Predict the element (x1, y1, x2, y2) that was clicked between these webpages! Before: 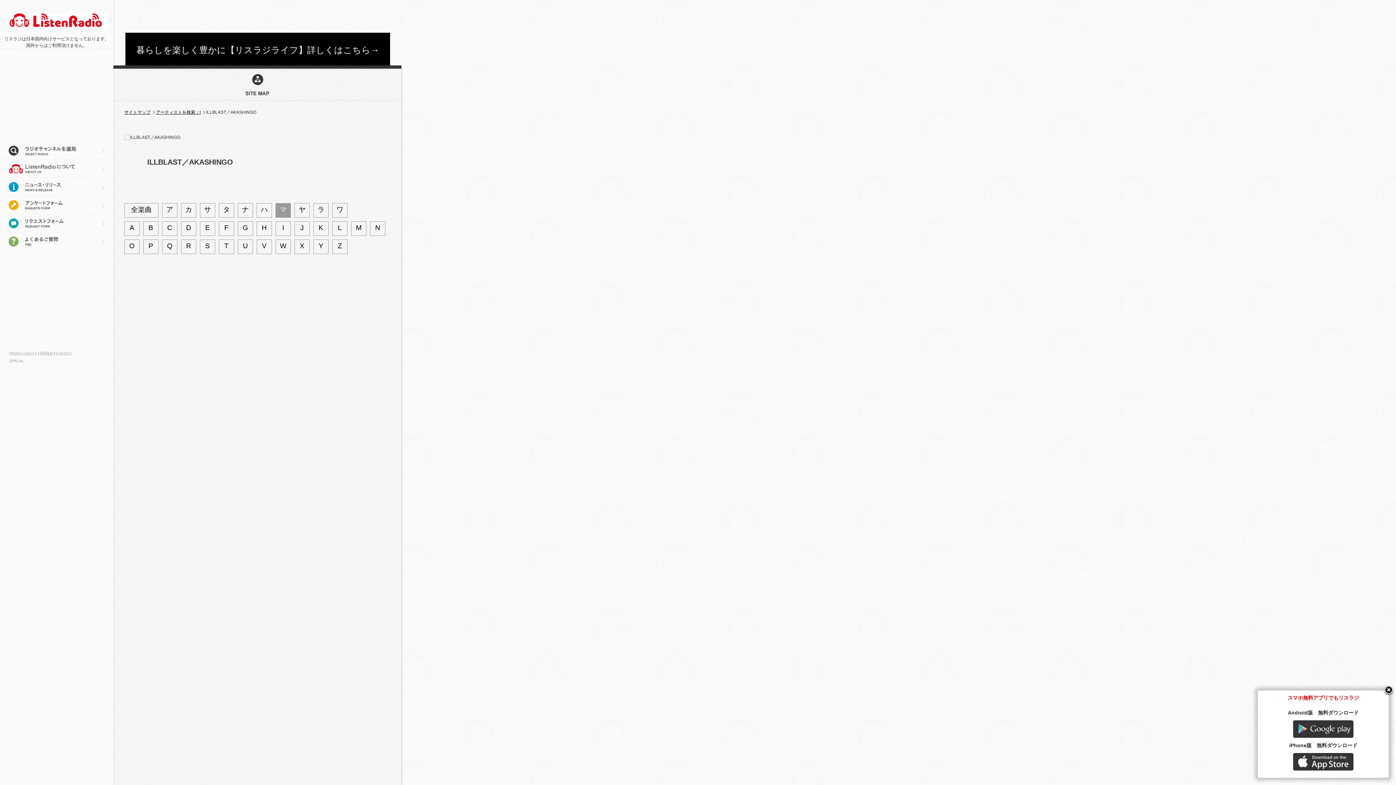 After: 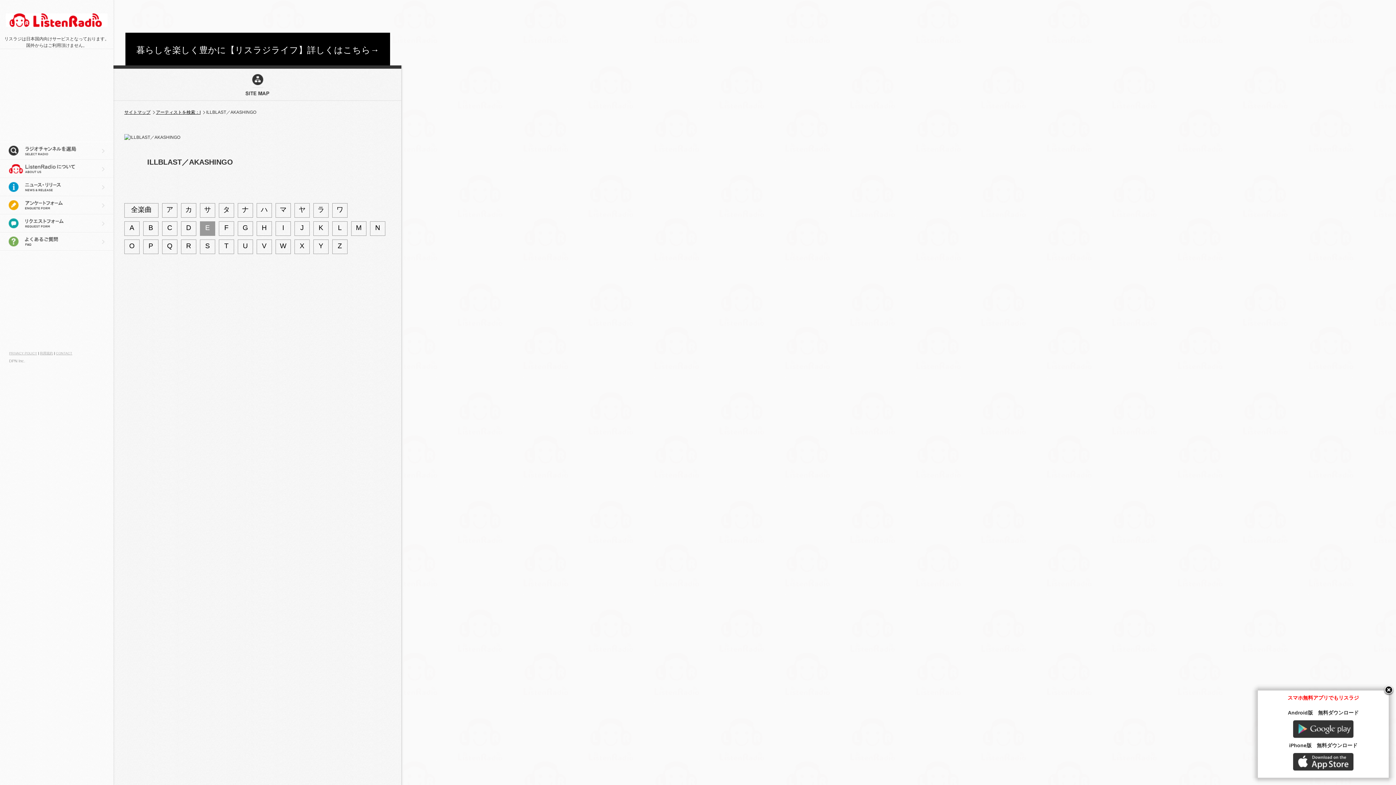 Action: label: E bbox: (200, 221, 215, 236)